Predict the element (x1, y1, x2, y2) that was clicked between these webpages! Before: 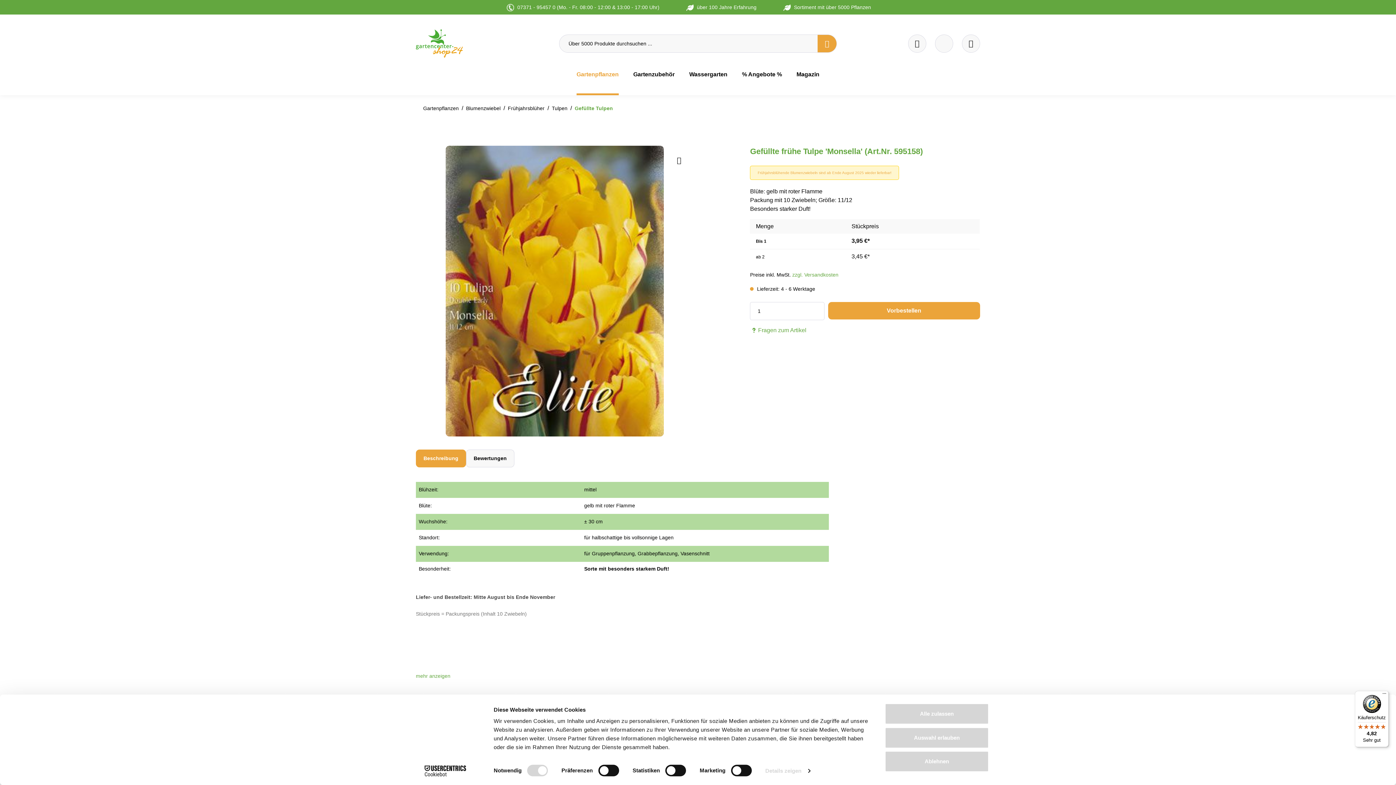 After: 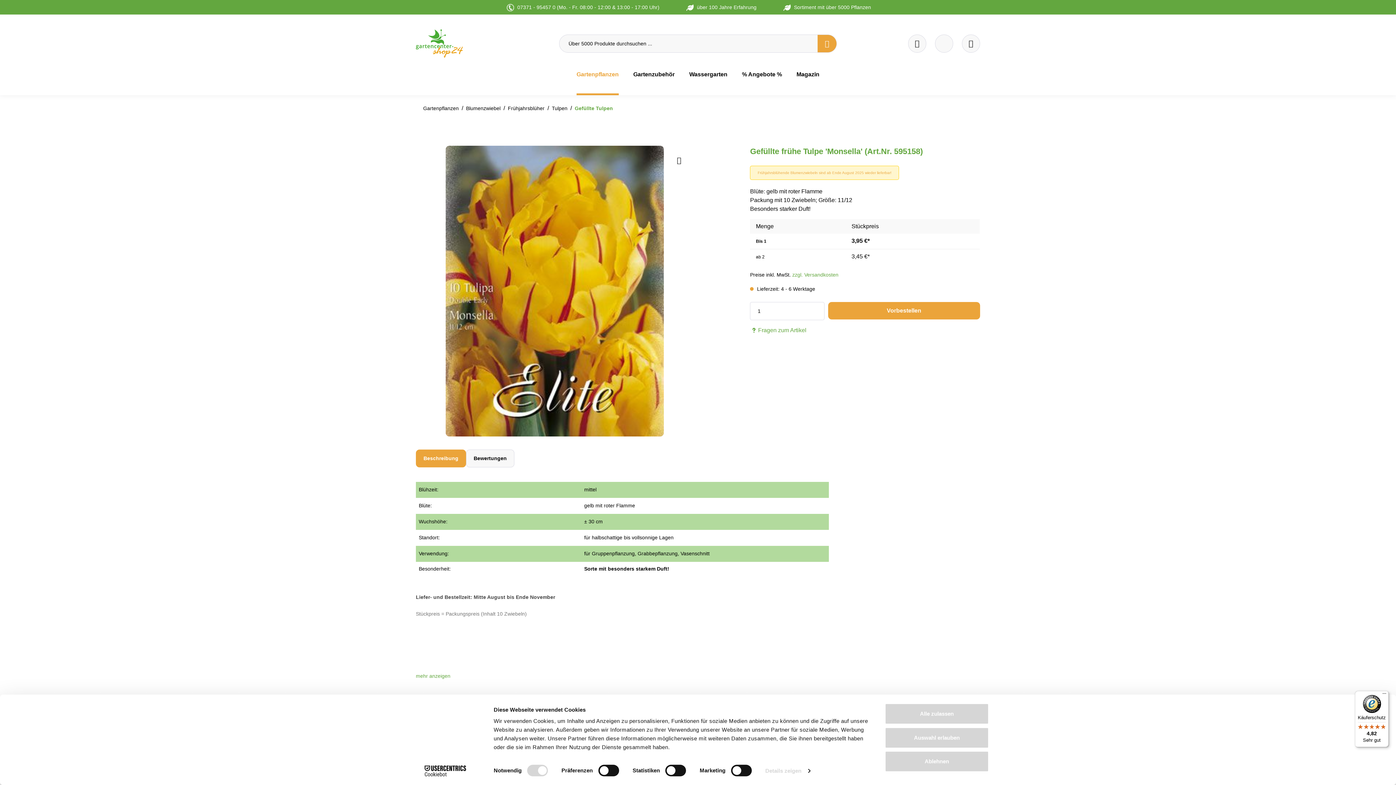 Action: bbox: (1355, 691, 1389, 747) label: Käuferschutz

4,82

Sehr gut